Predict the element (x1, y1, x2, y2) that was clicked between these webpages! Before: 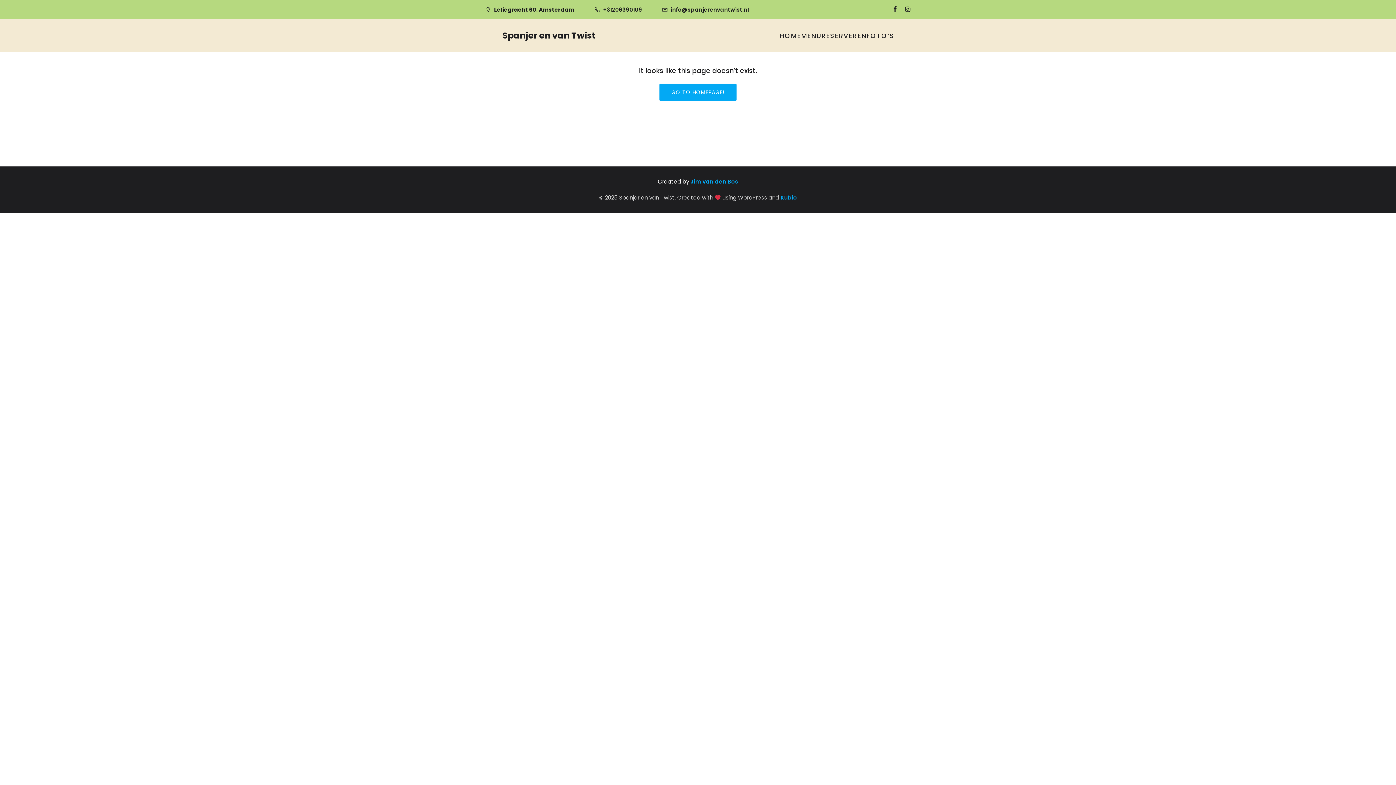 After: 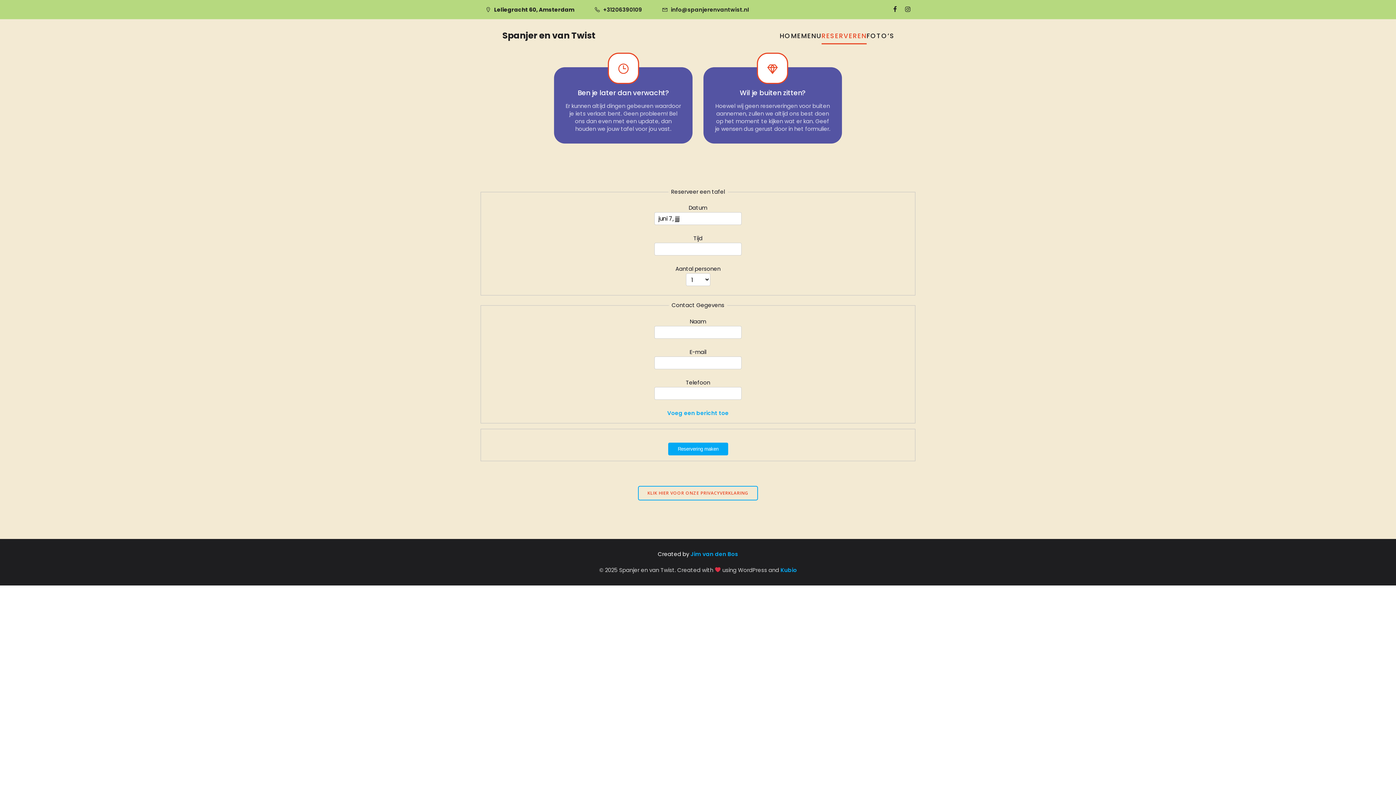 Action: label: RESERVEREN bbox: (821, 27, 866, 44)